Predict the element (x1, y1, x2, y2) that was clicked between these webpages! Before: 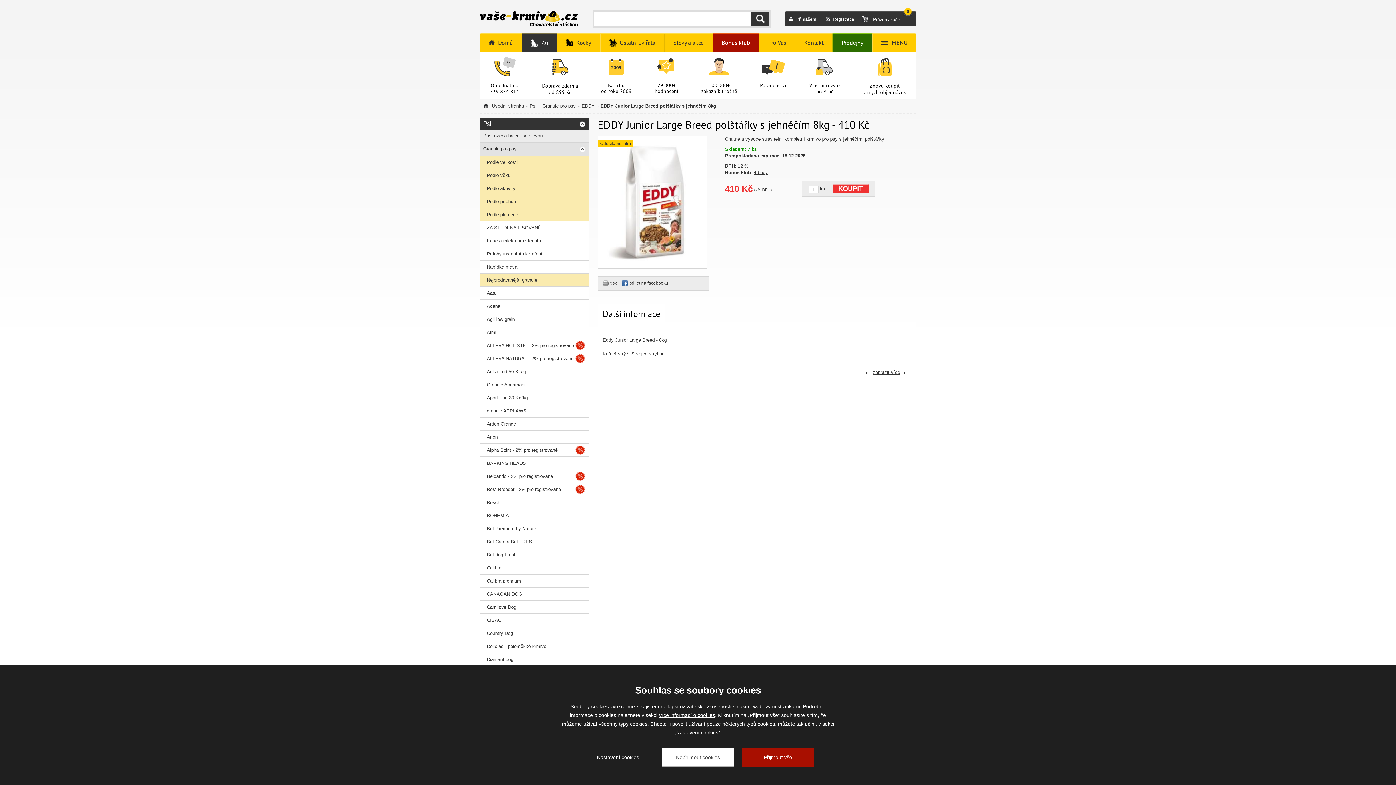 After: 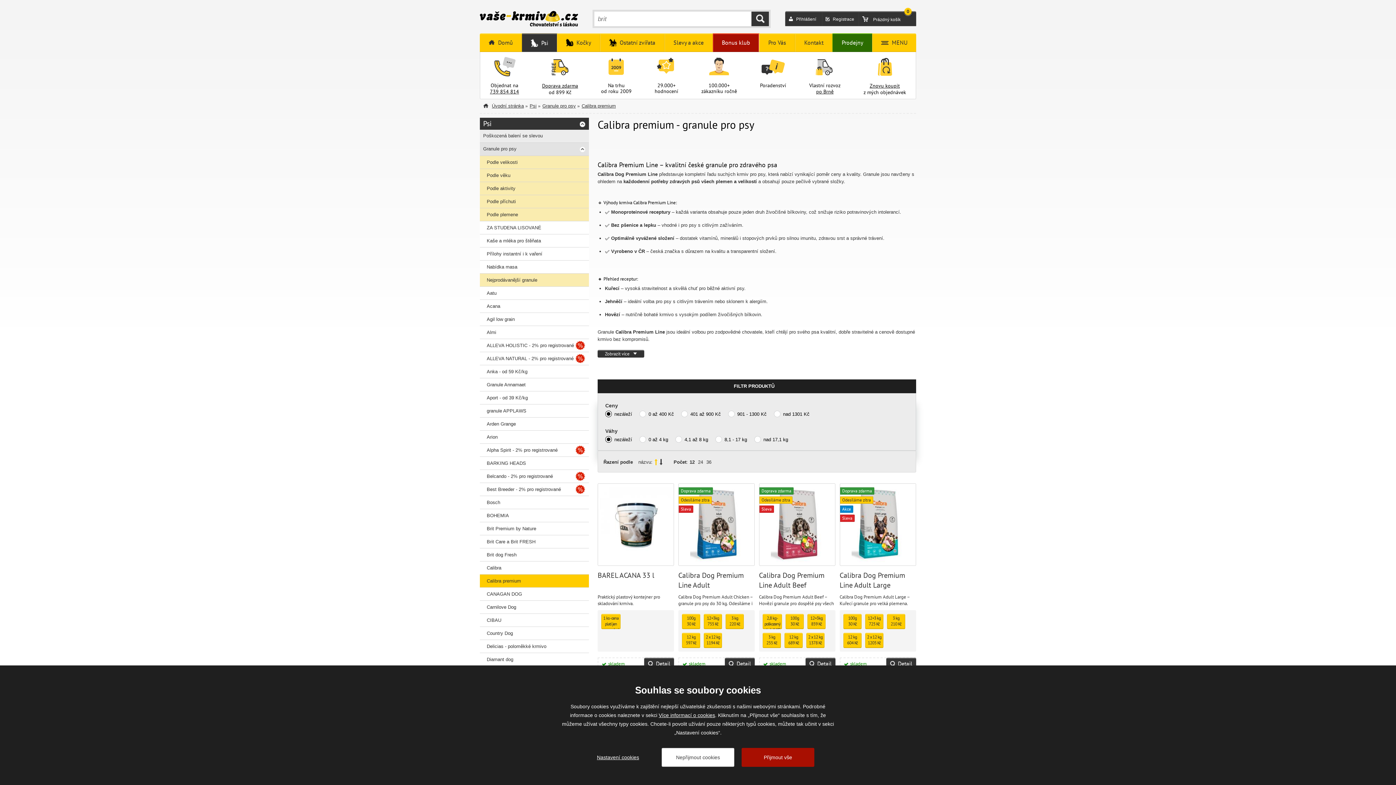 Action: label: Calibra premium bbox: (480, 574, 589, 588)